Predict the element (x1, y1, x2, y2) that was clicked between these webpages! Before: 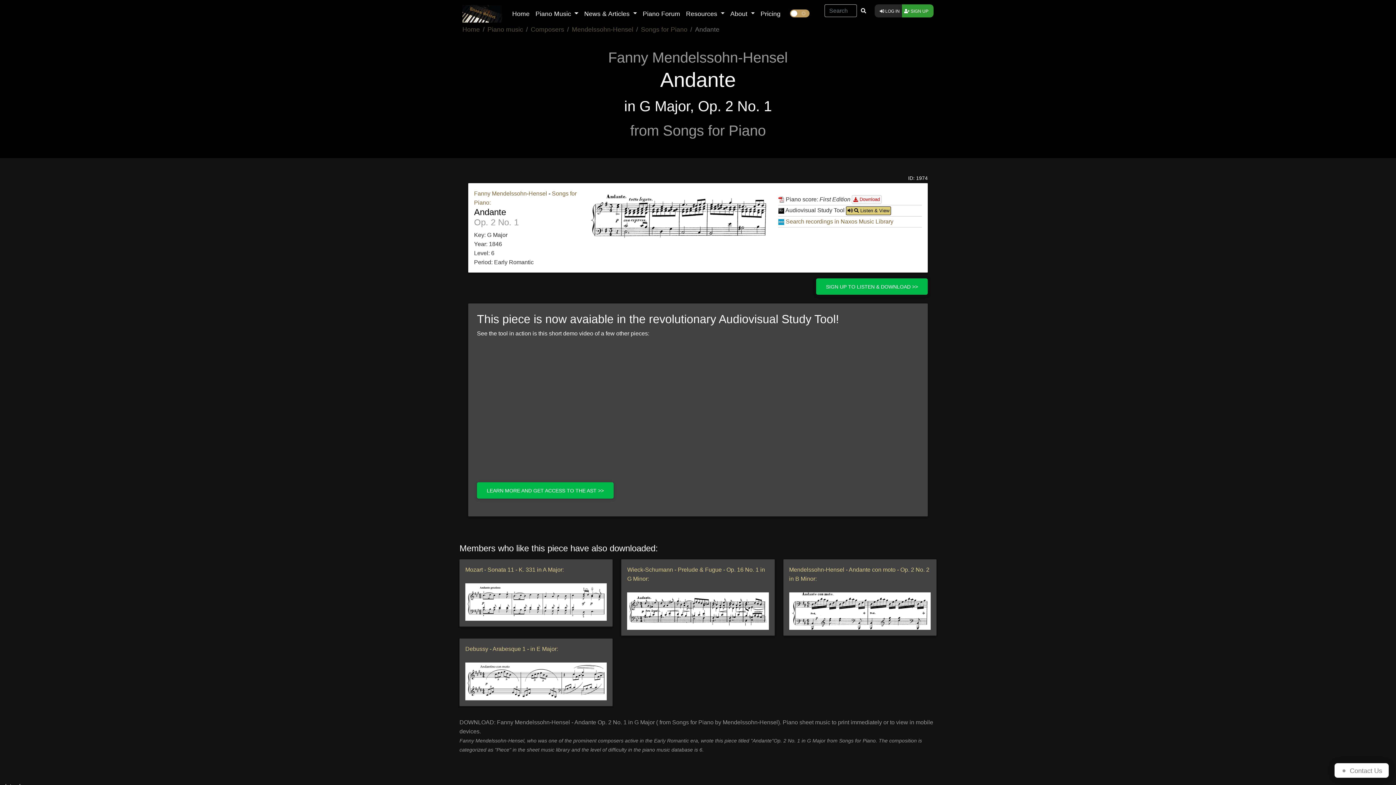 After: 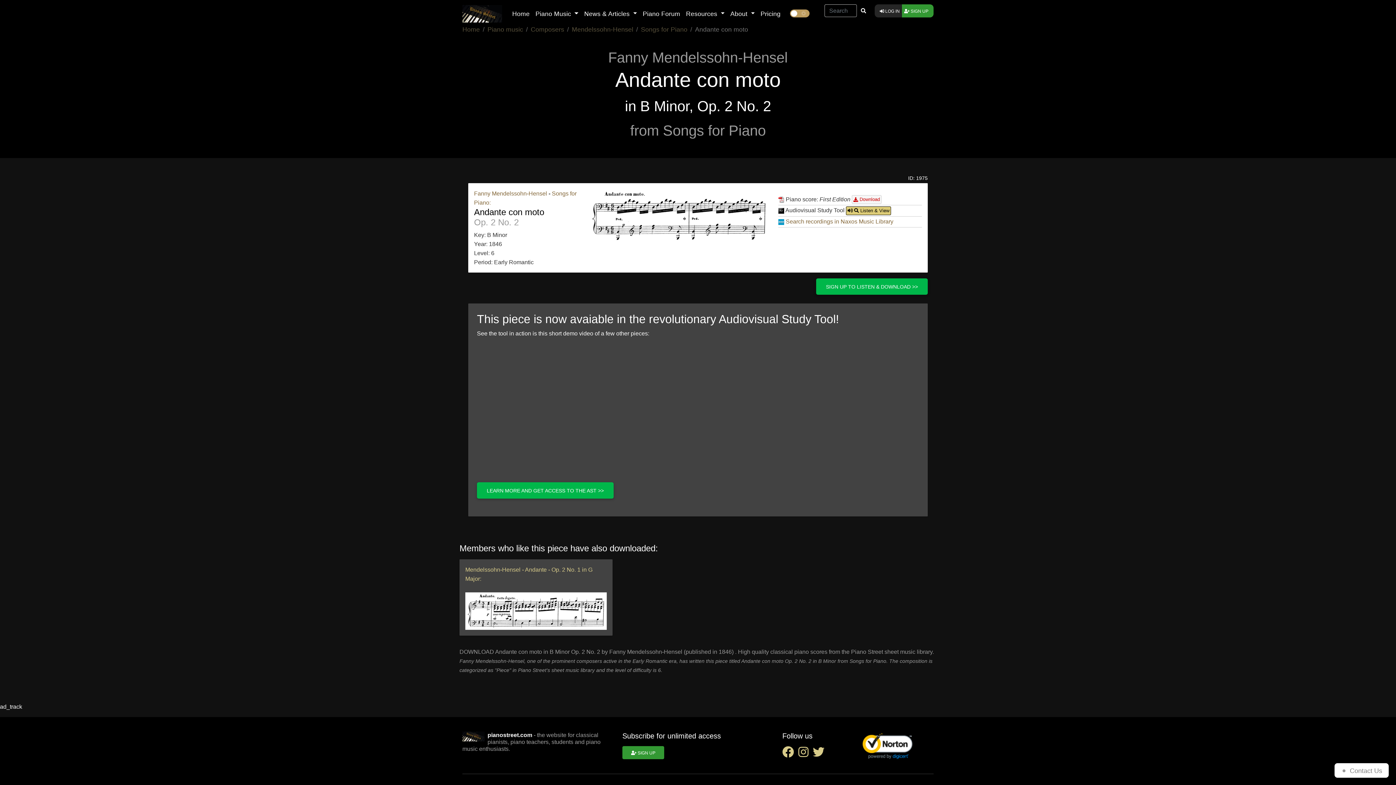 Action: bbox: (789, 592, 930, 630)